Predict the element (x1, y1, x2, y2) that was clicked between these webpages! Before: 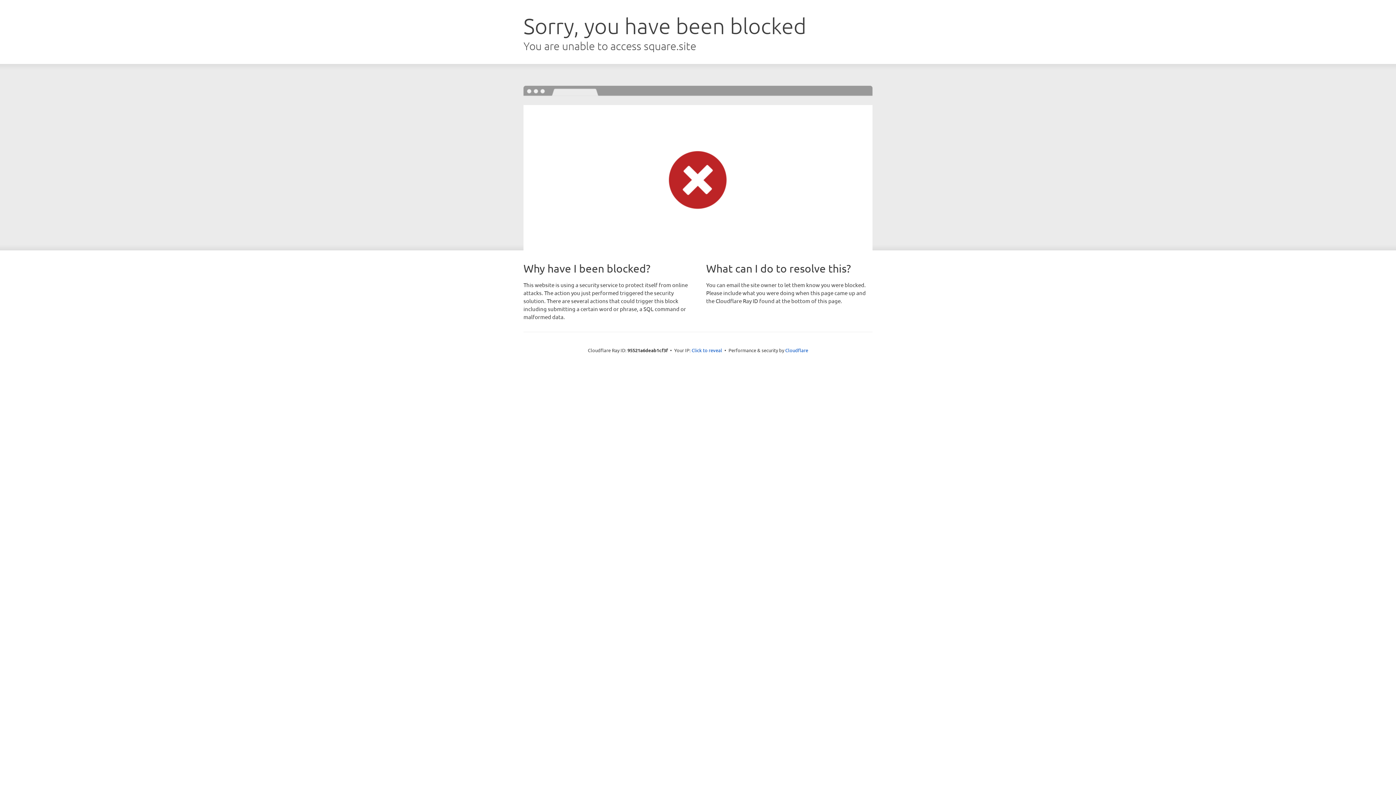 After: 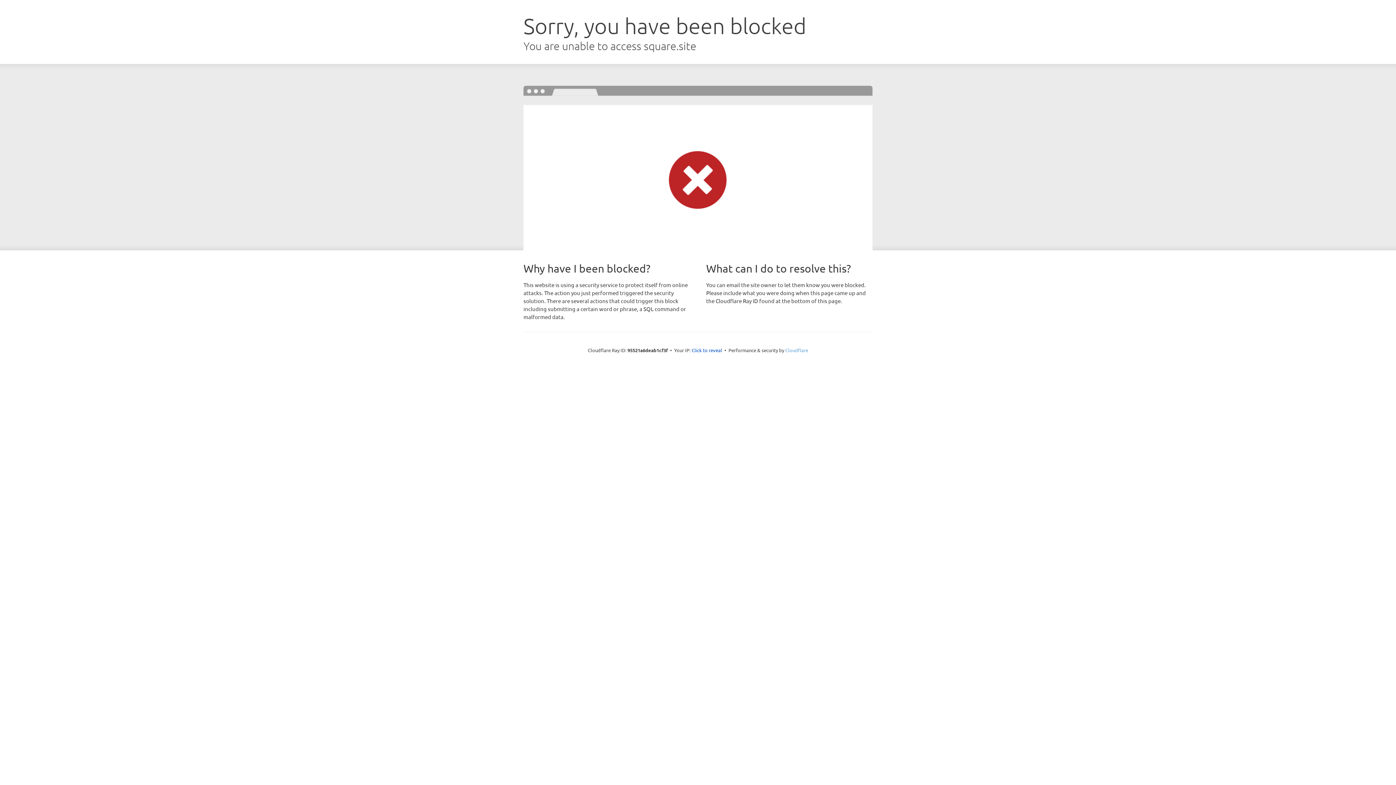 Action: label: Cloudflare bbox: (785, 347, 808, 353)